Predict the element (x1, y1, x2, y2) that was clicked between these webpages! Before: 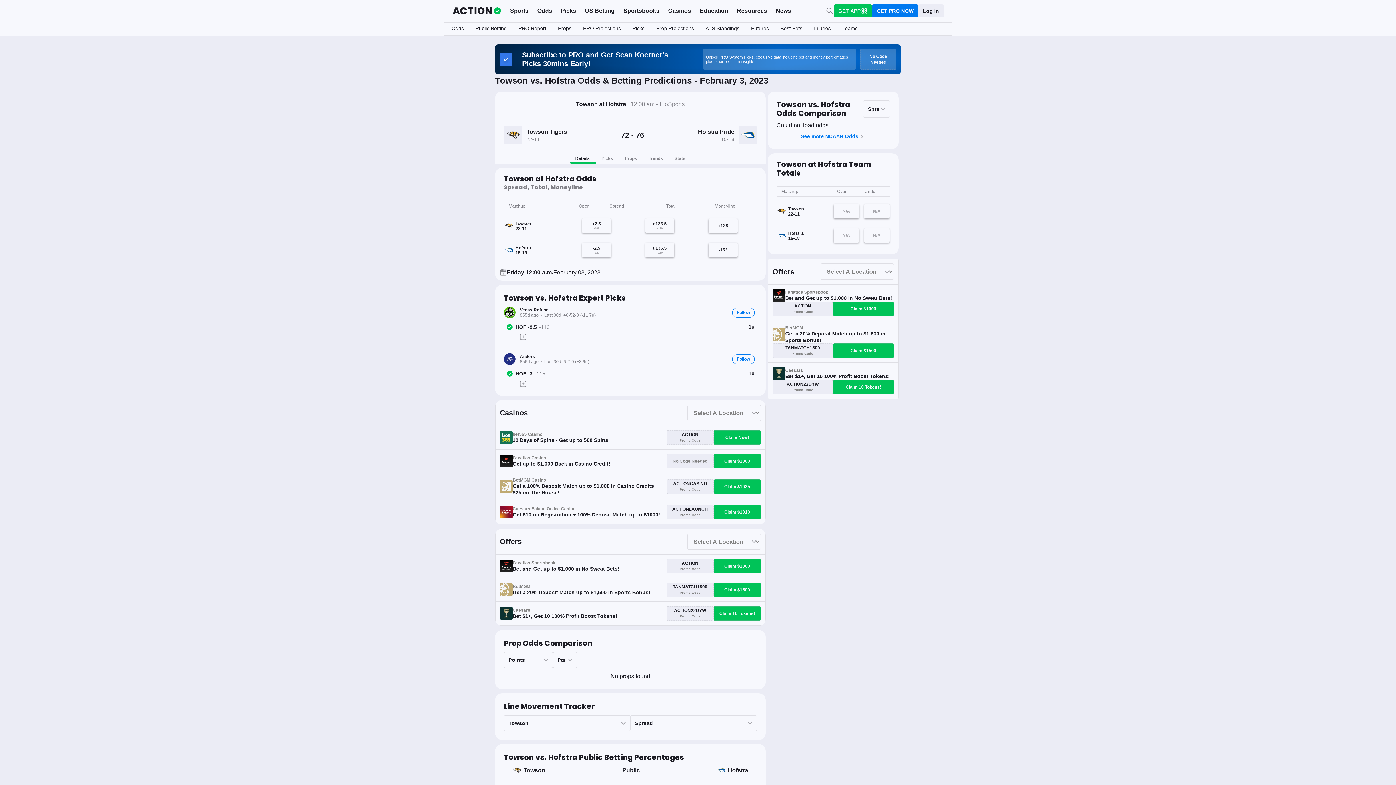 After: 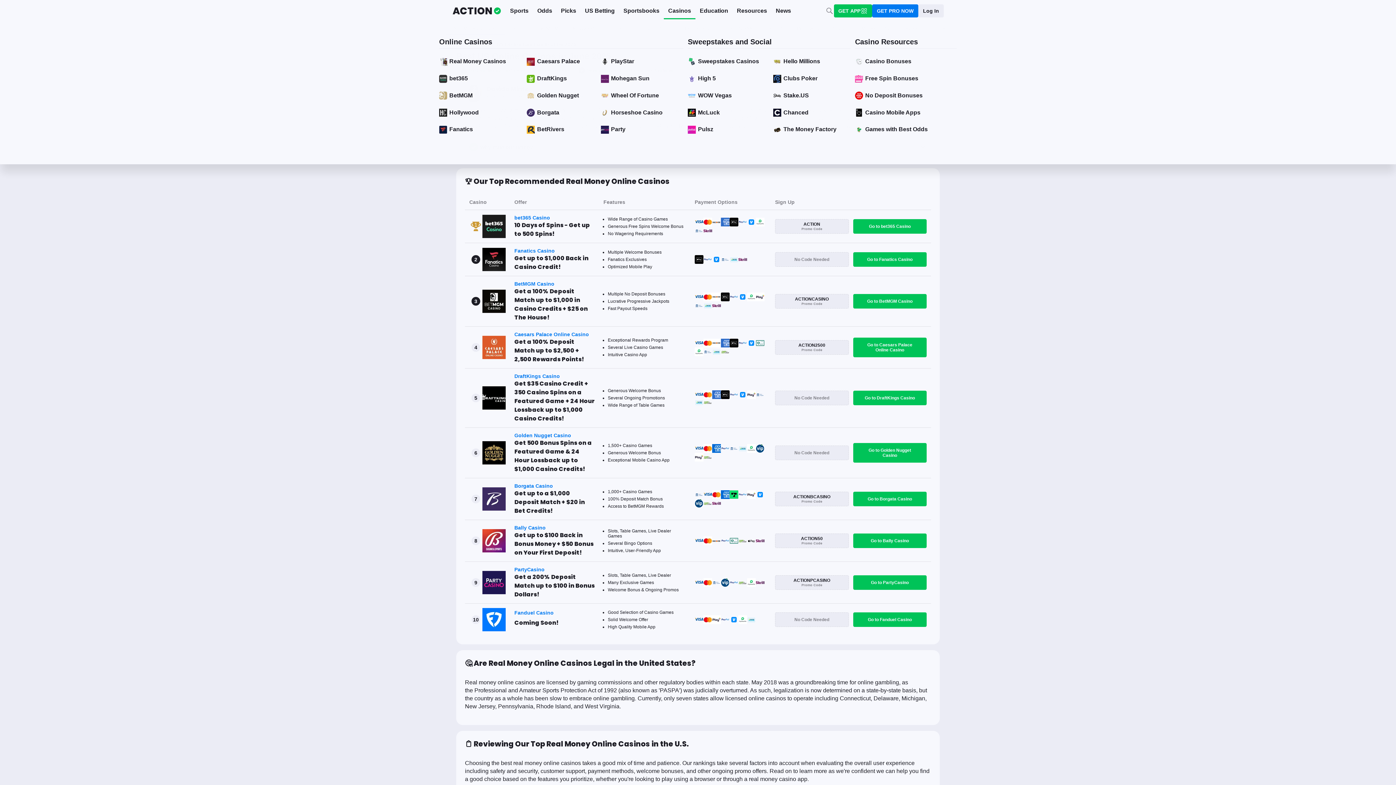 Action: label: Casinos bbox: (664, 3, 695, 19)